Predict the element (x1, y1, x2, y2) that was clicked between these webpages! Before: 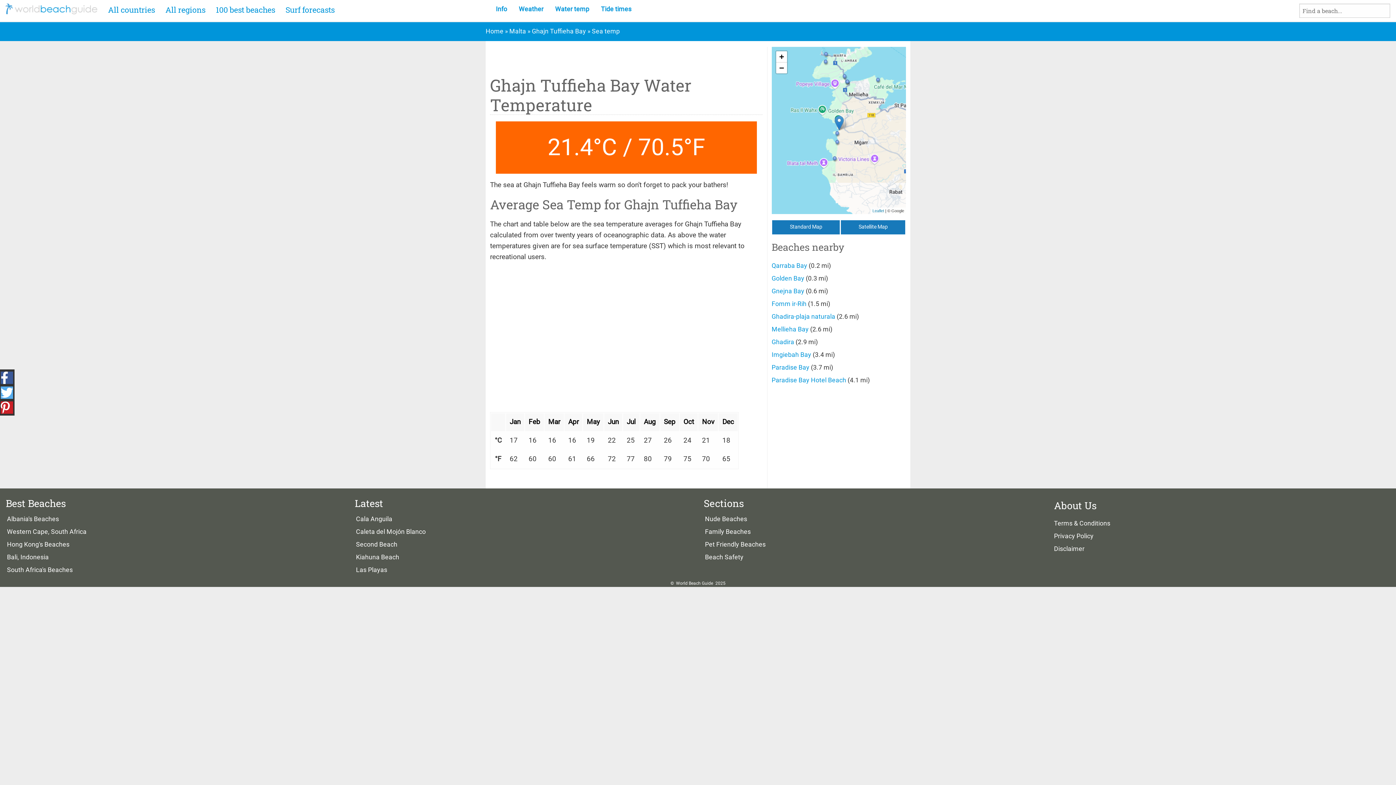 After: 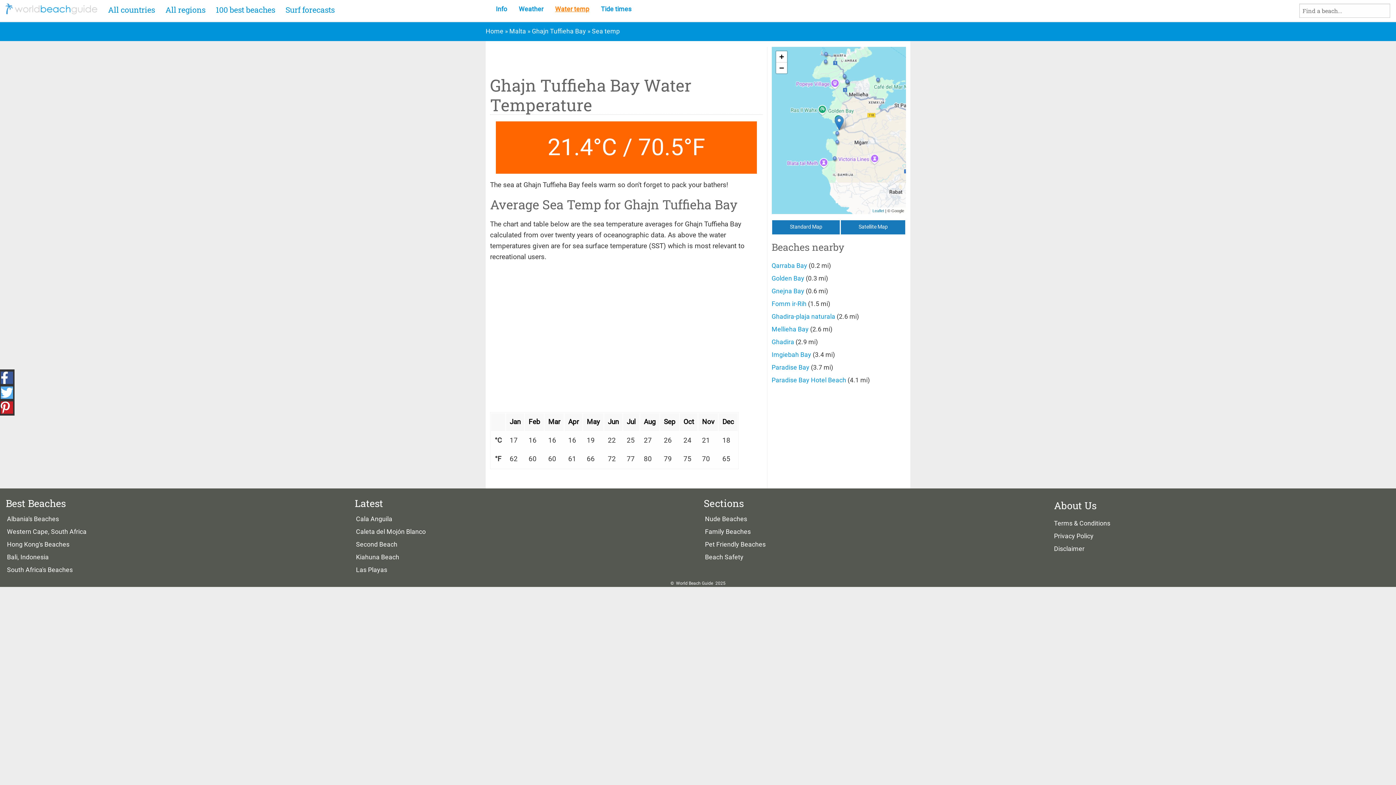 Action: bbox: (549, 0, 595, 18) label: Water temp